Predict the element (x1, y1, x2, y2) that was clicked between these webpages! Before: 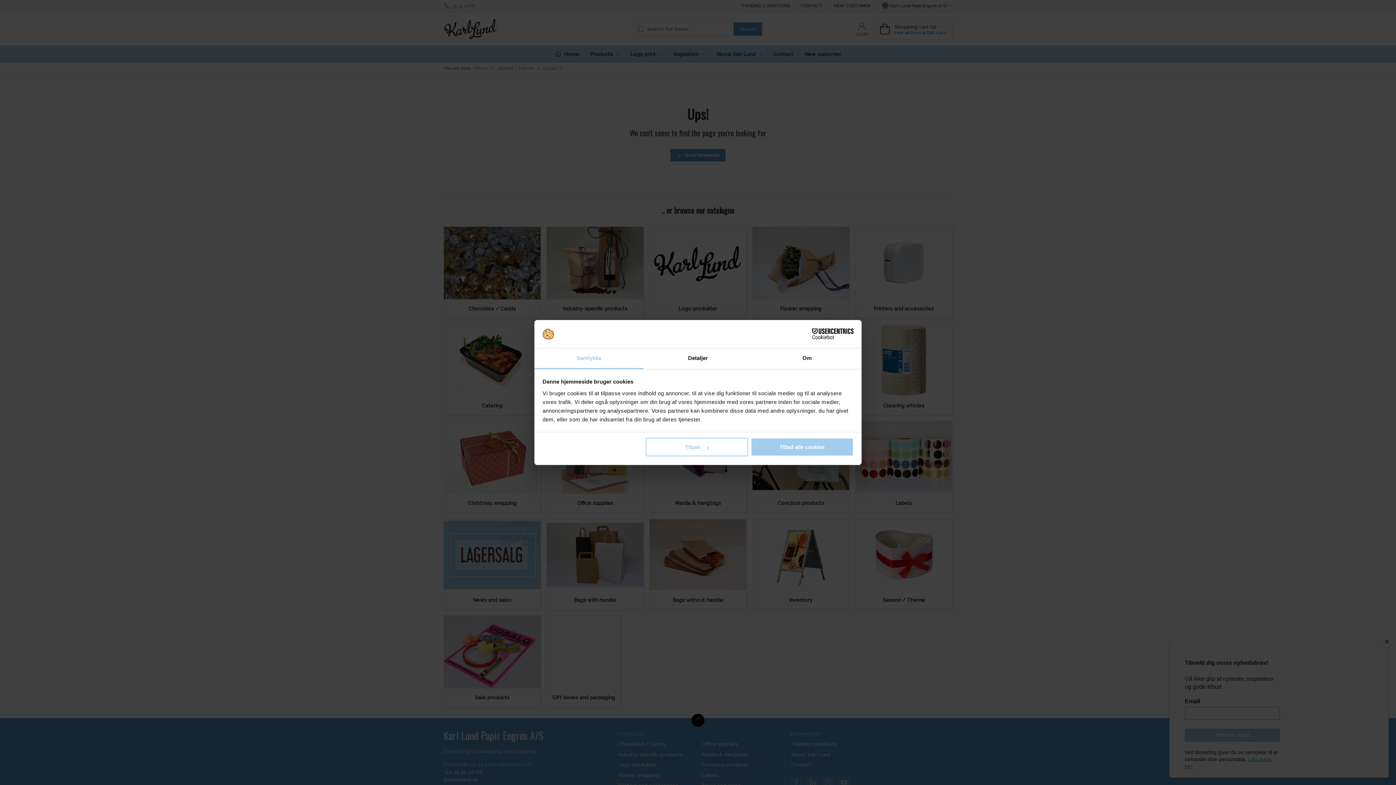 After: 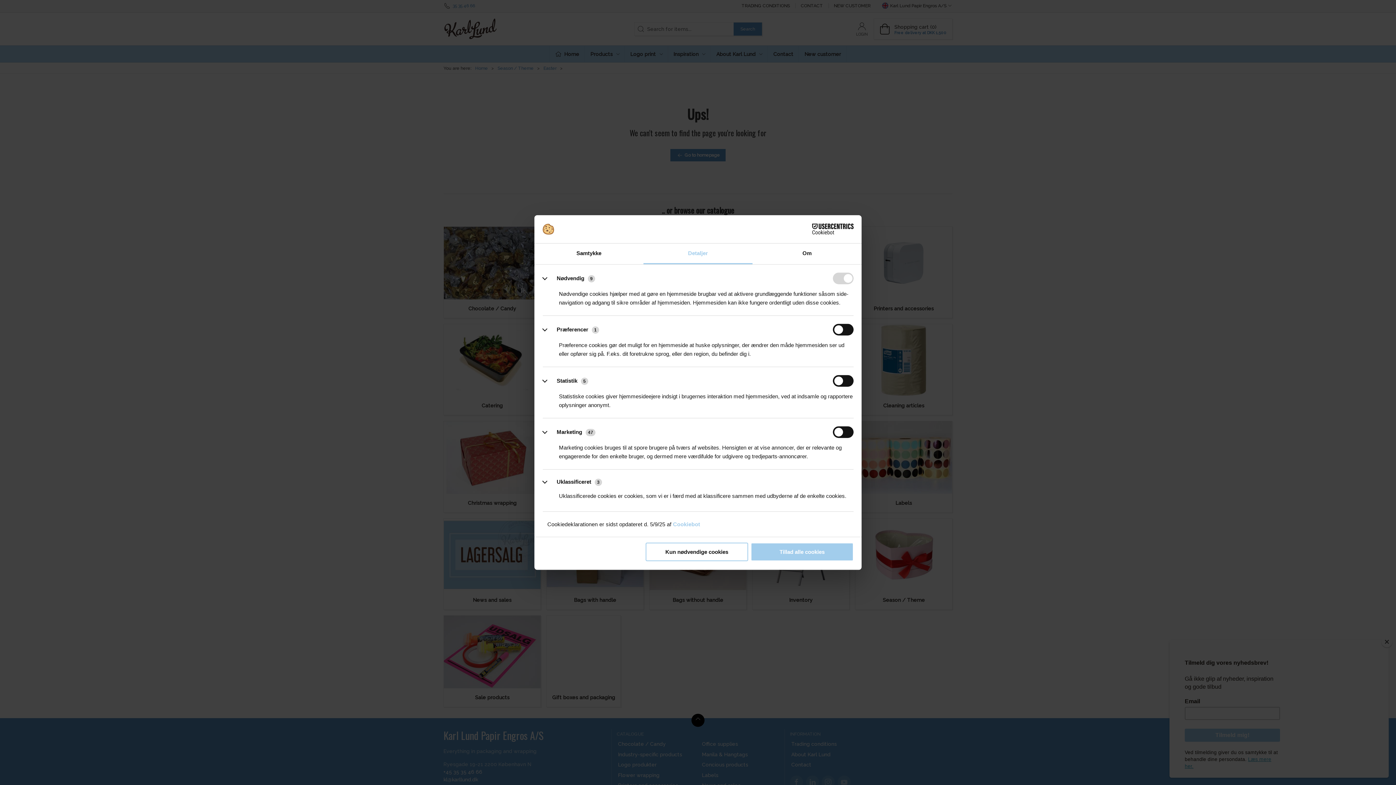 Action: bbox: (645, 438, 748, 456) label: Tilpas